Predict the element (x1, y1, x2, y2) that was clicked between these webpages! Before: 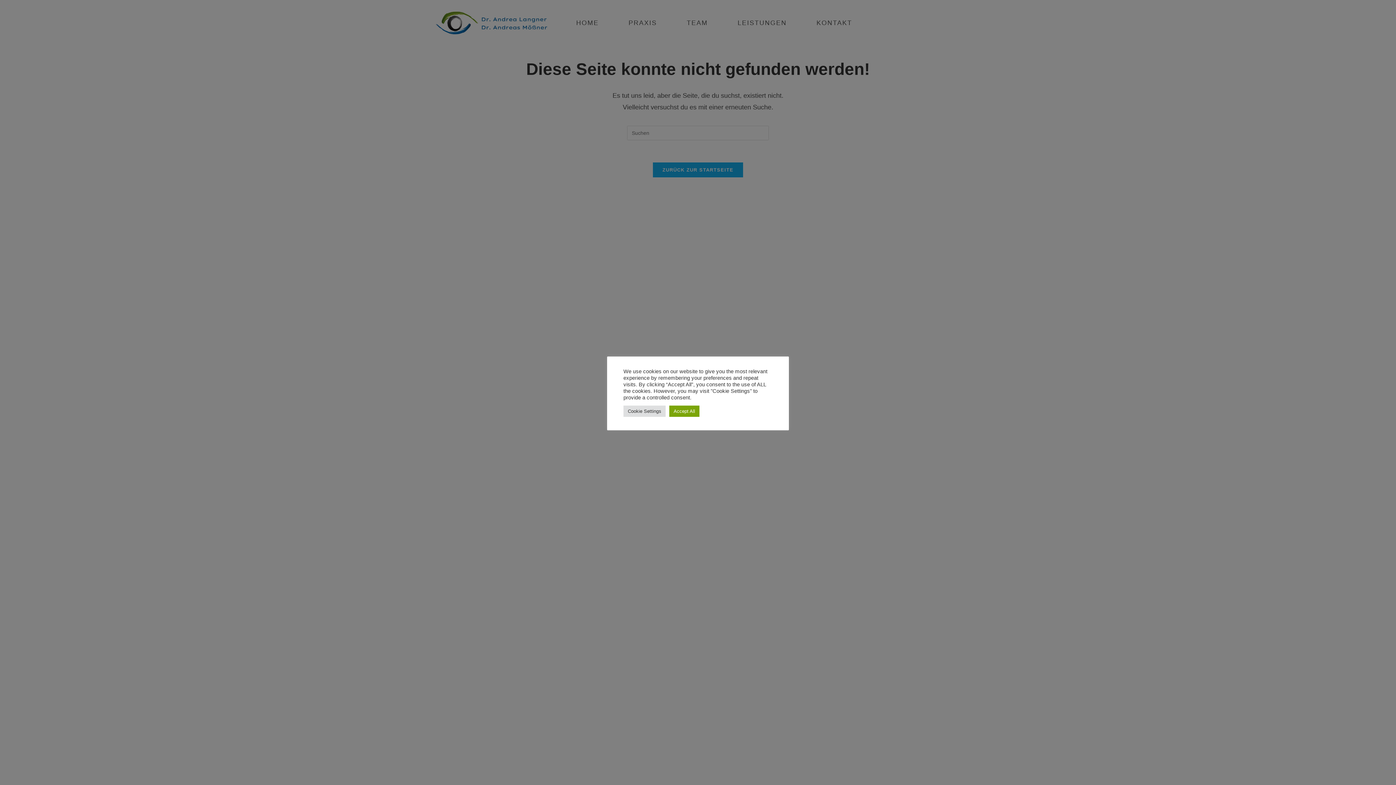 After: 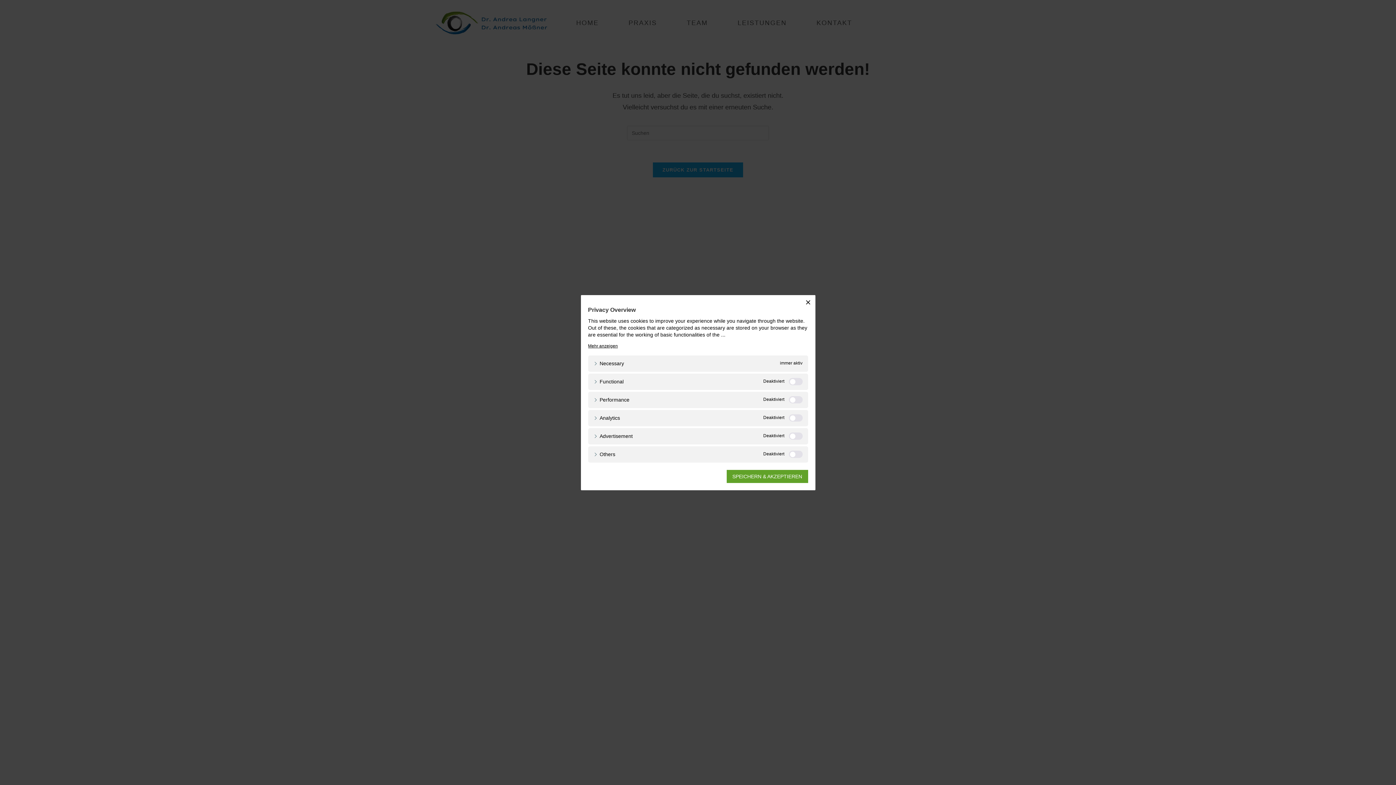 Action: label: Cookie Settings bbox: (623, 405, 665, 416)